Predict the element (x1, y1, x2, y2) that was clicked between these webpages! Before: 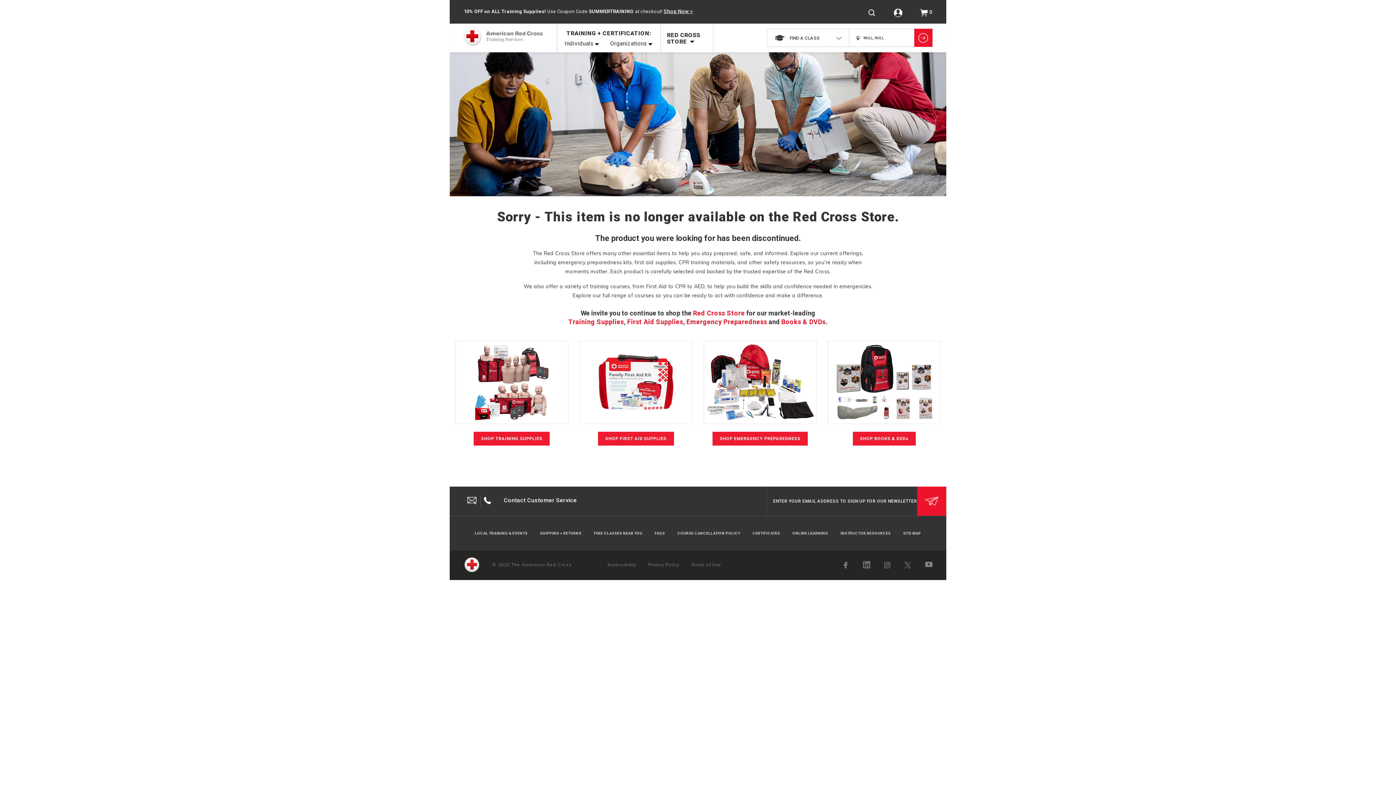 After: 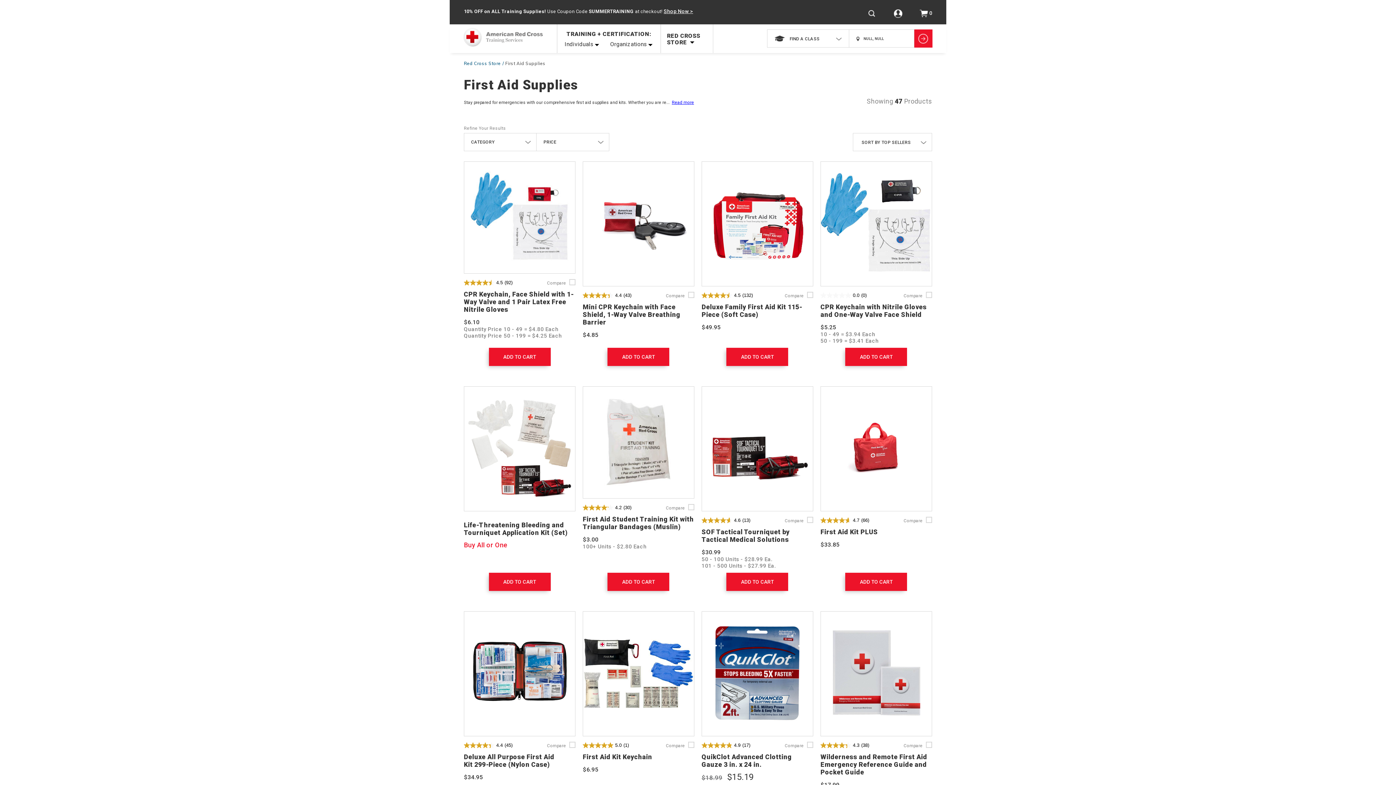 Action: bbox: (578, 377, 693, 385)